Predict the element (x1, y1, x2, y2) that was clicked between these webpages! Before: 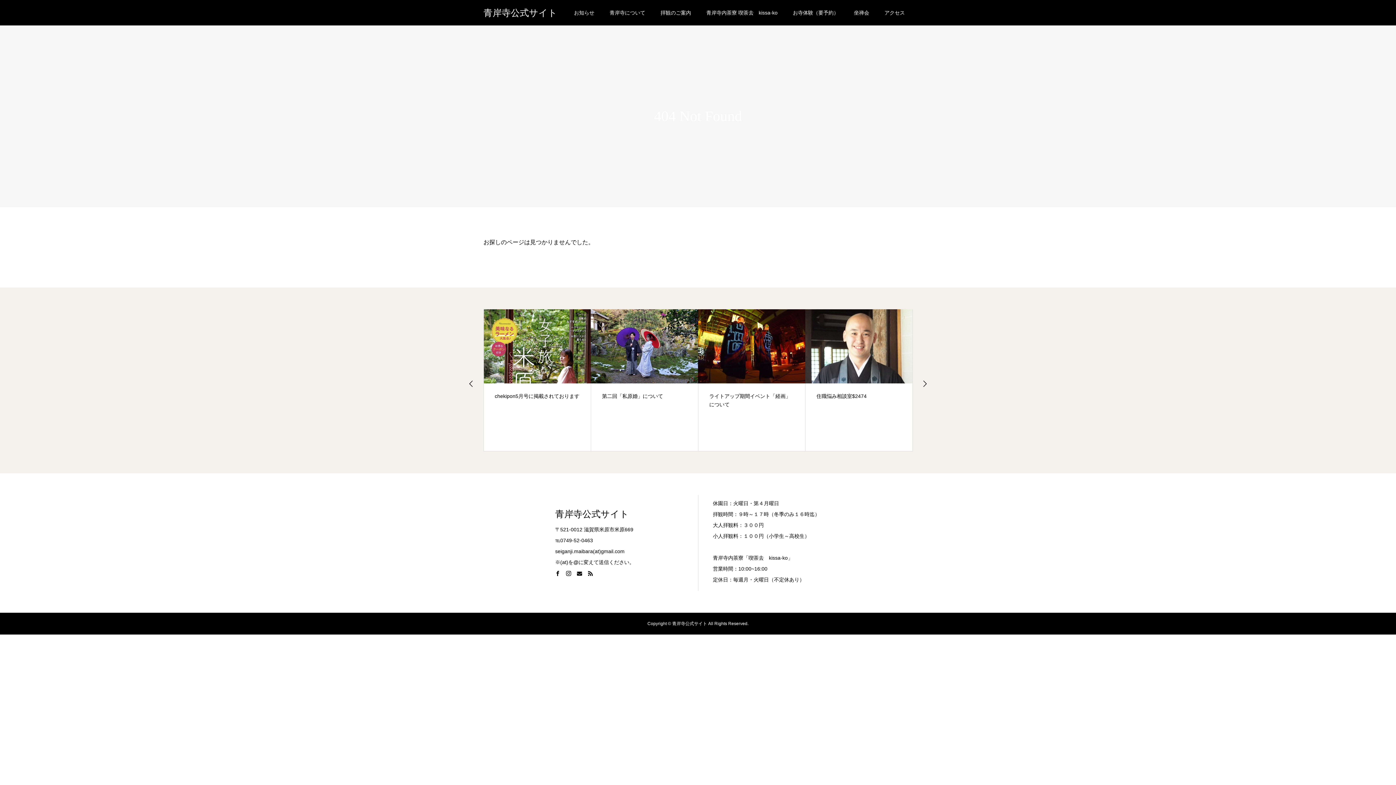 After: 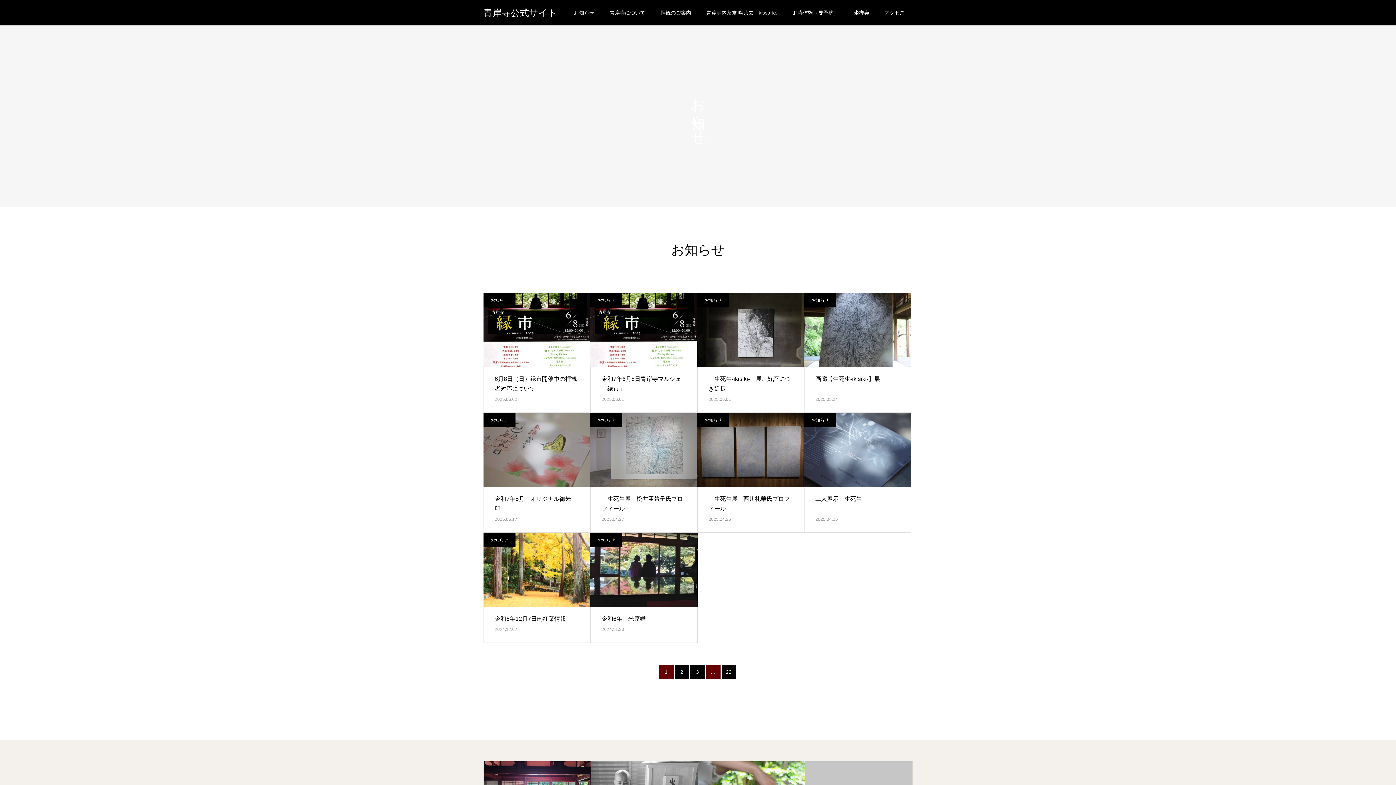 Action: label: お知らせ bbox: (566, 0, 602, 25)